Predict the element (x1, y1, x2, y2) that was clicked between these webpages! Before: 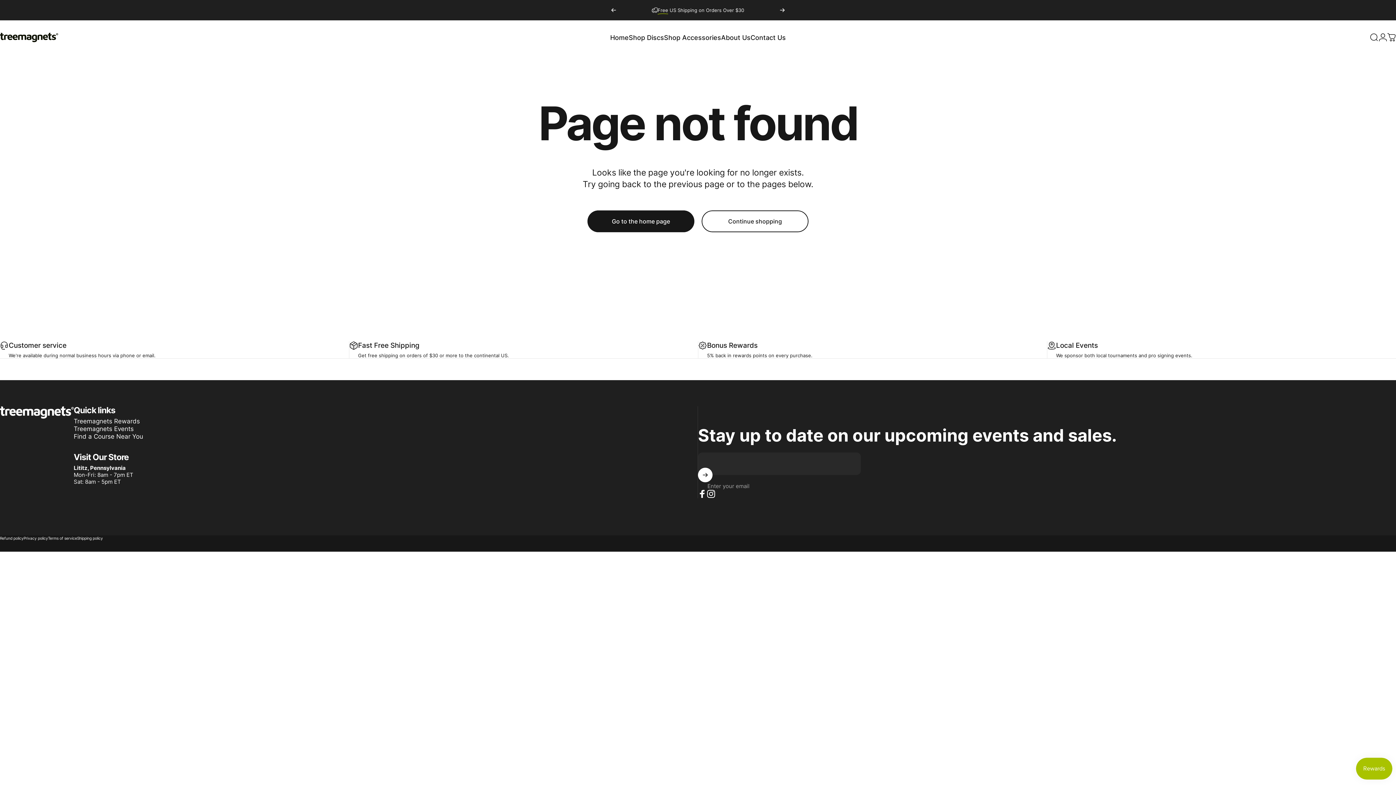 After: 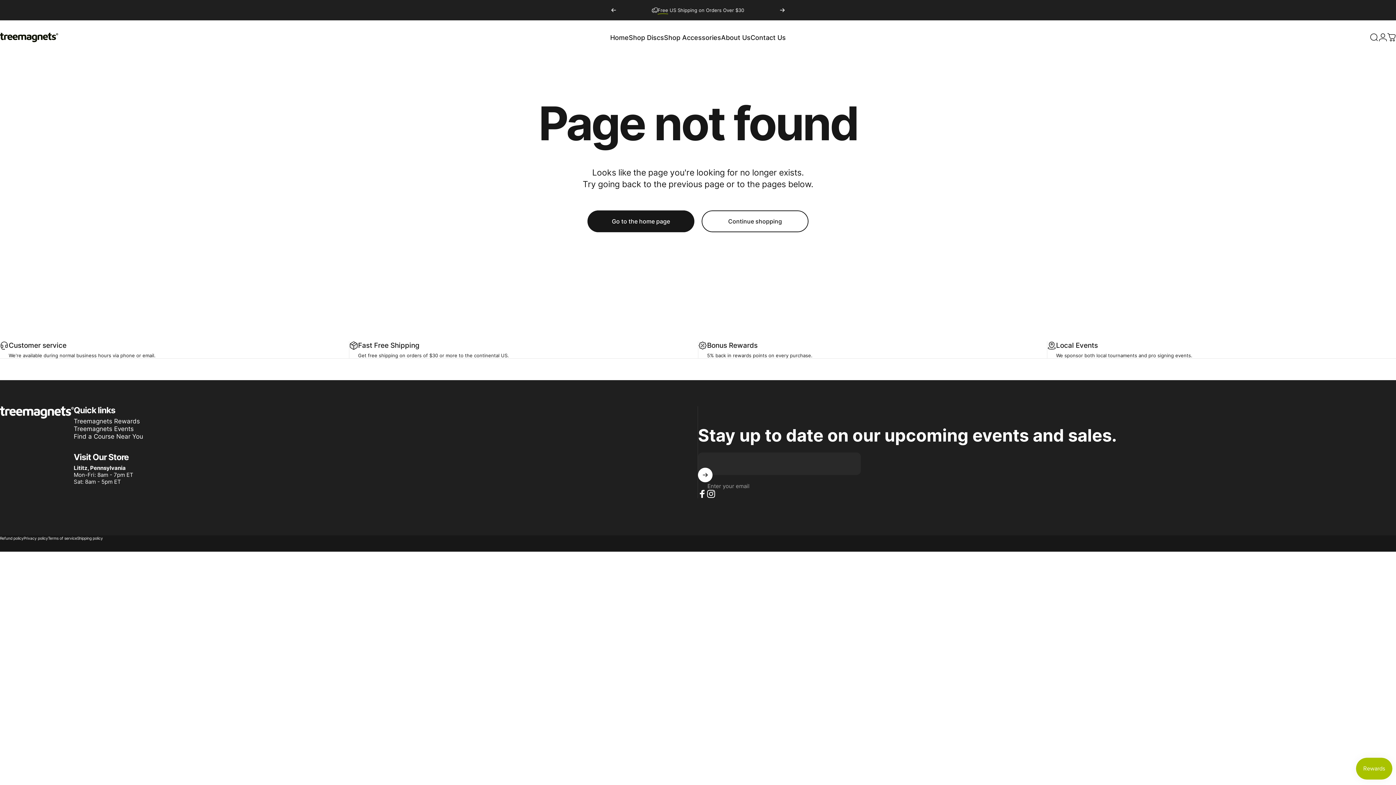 Action: label: Lititz, Pennsylvania bbox: (73, 464, 125, 471)